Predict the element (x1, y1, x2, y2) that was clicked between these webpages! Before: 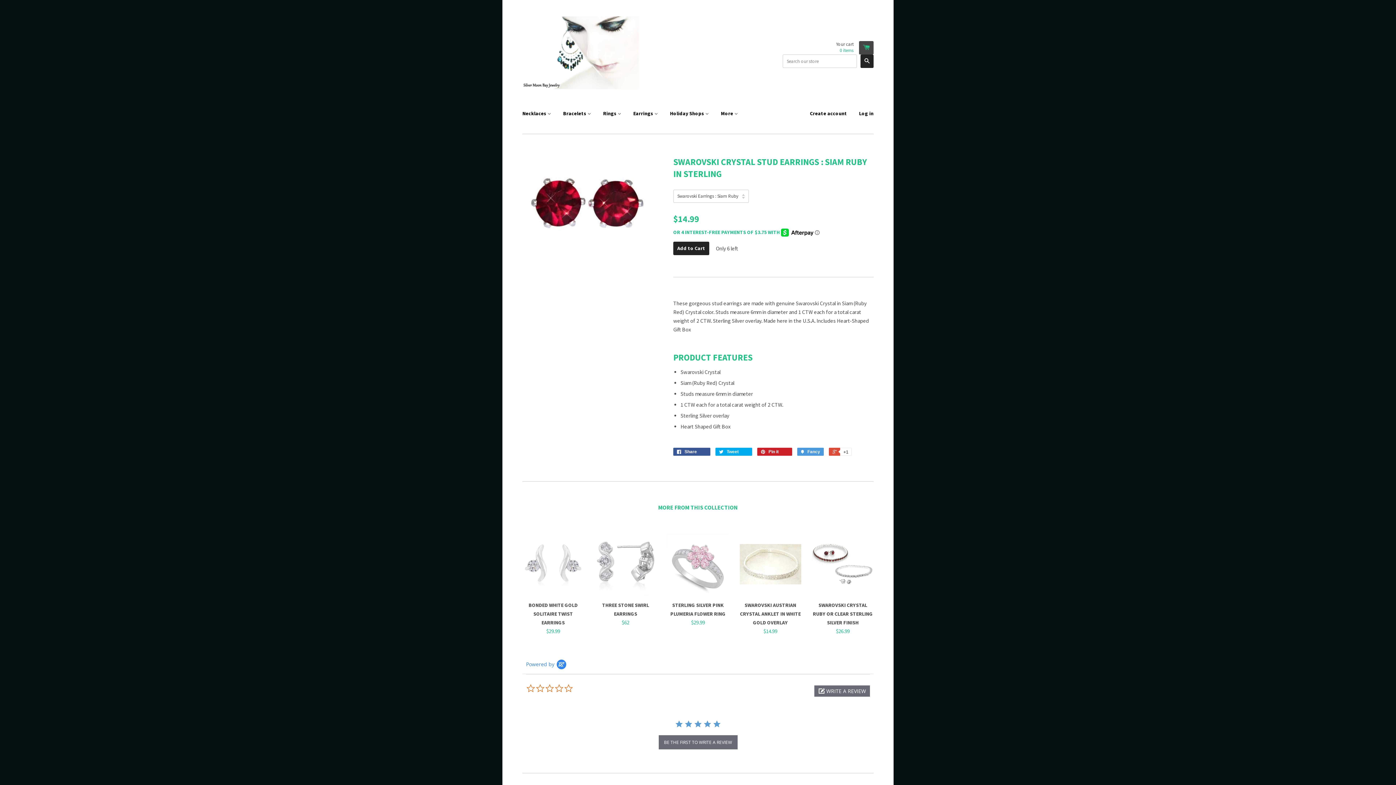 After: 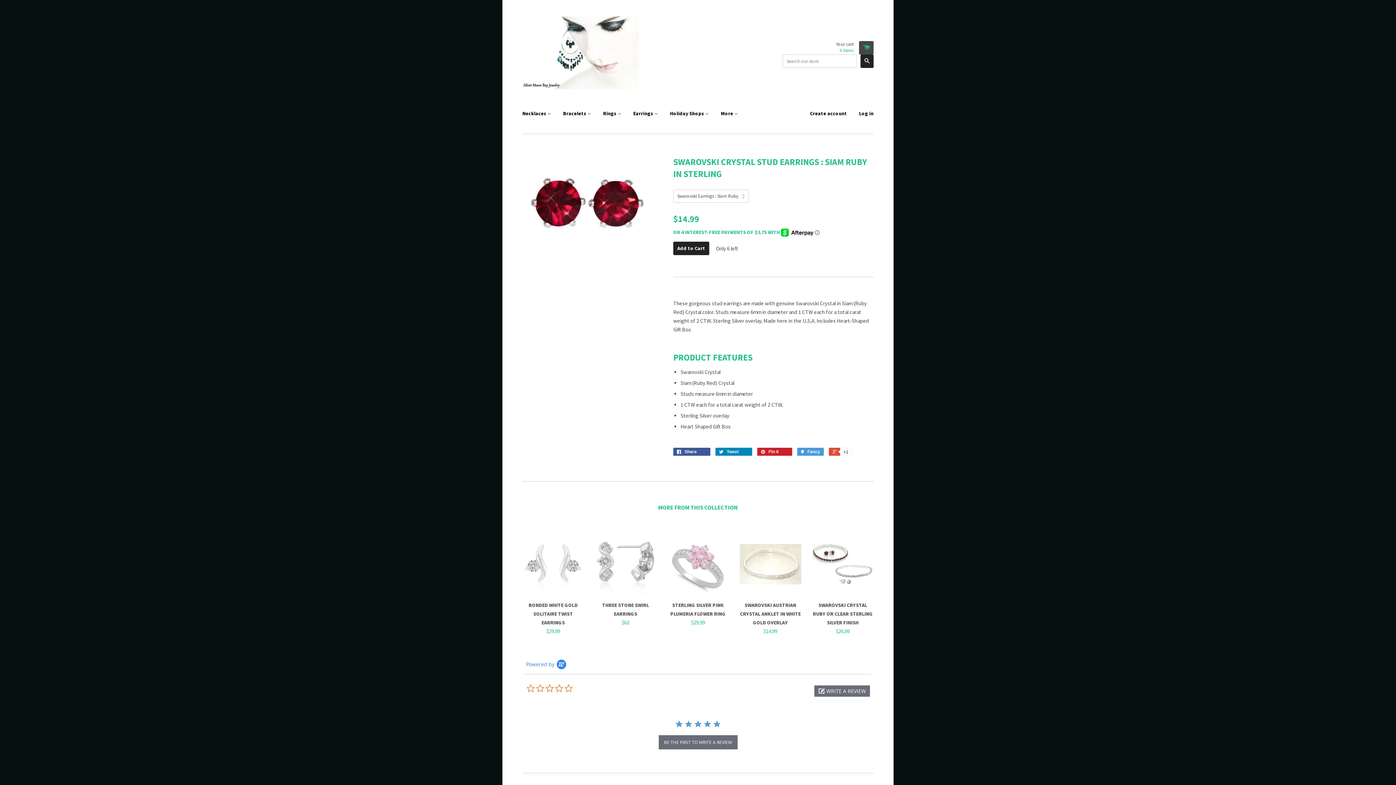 Action: bbox: (715, 447, 752, 455) label:  Tweet 0